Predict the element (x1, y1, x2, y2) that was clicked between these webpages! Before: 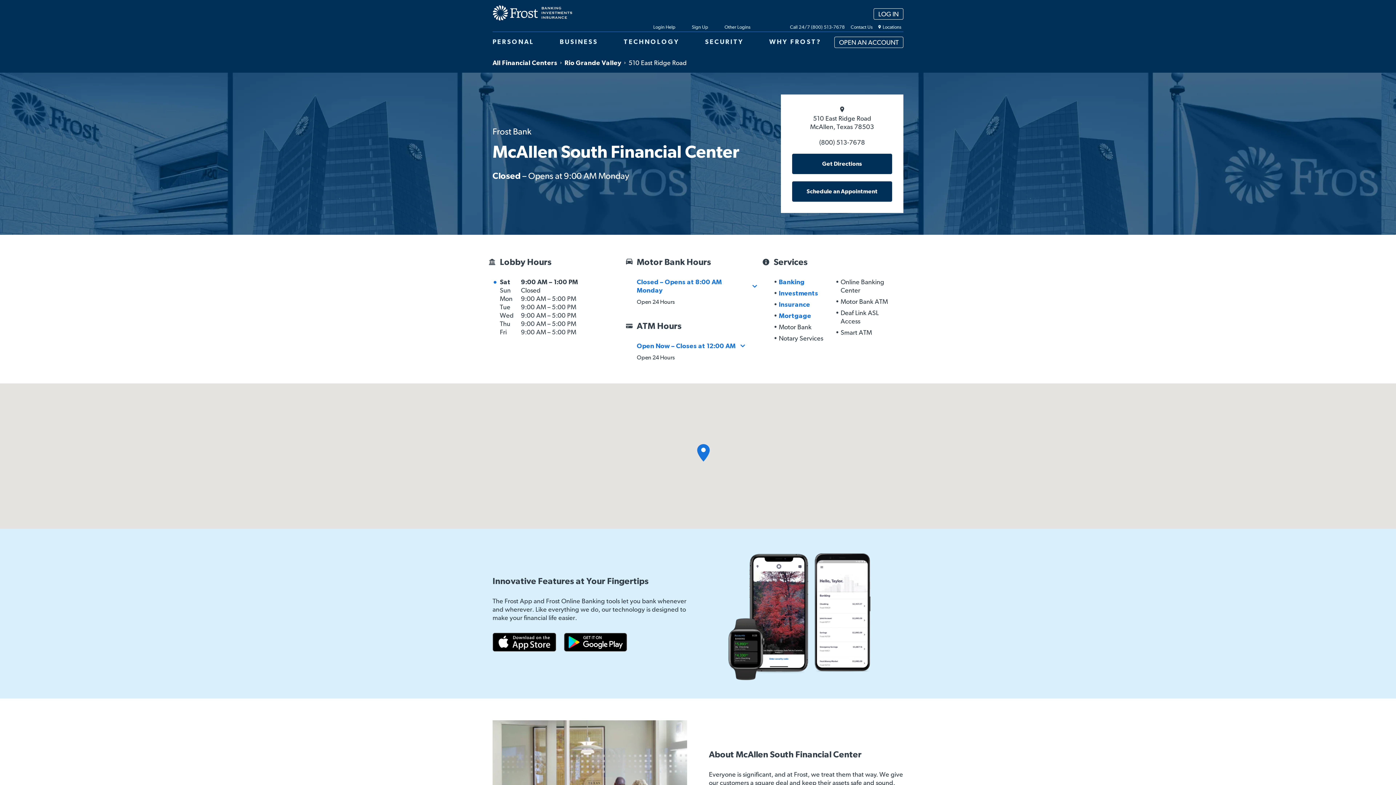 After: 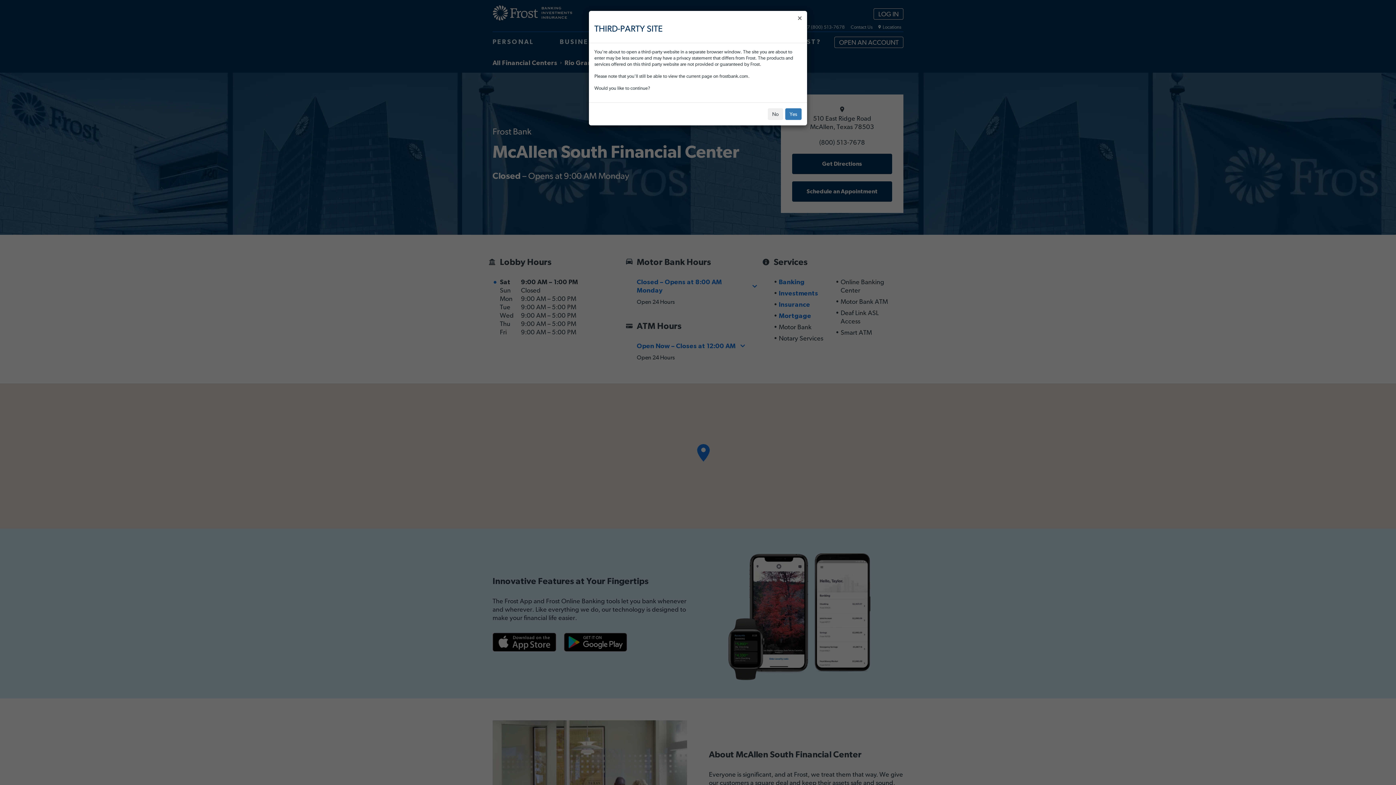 Action: bbox: (492, 633, 556, 651) label: Download on the App Store